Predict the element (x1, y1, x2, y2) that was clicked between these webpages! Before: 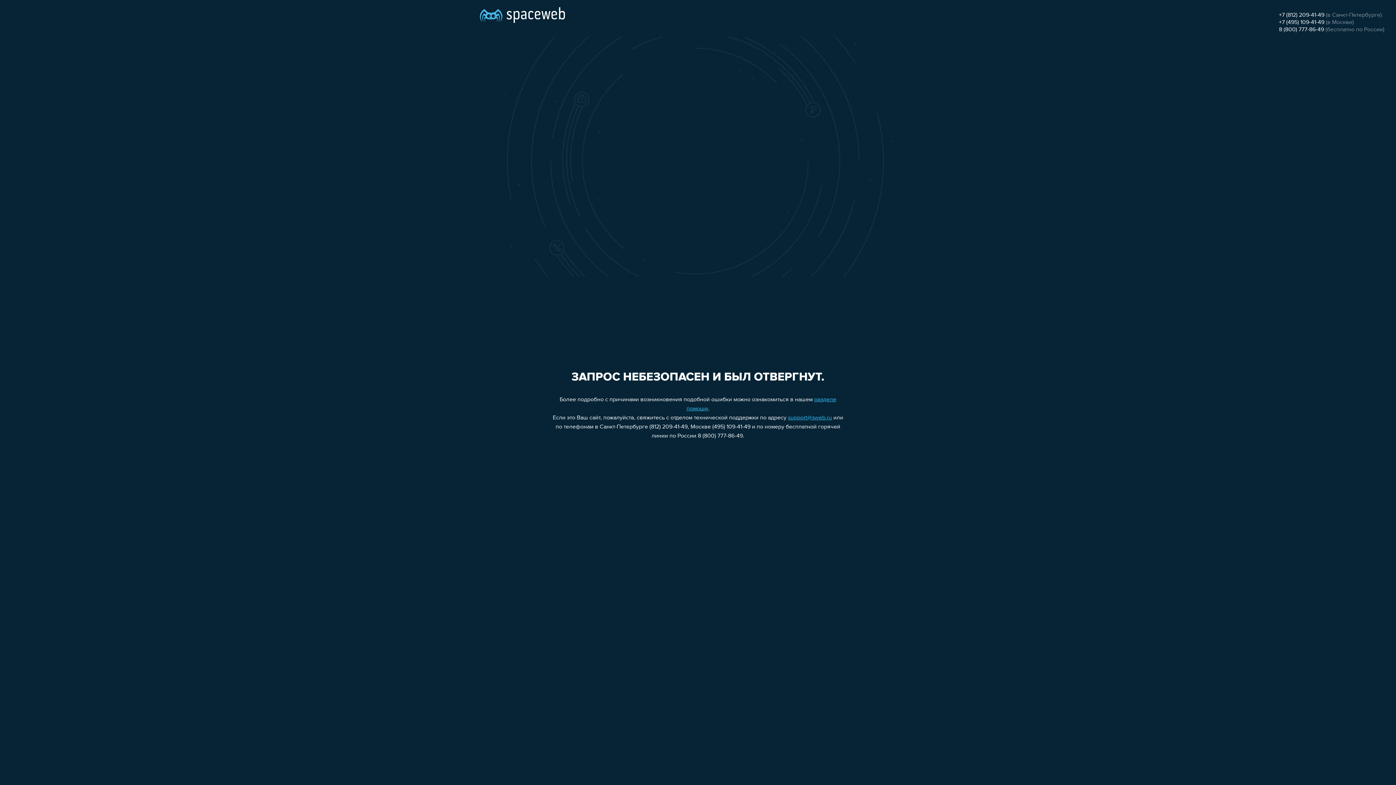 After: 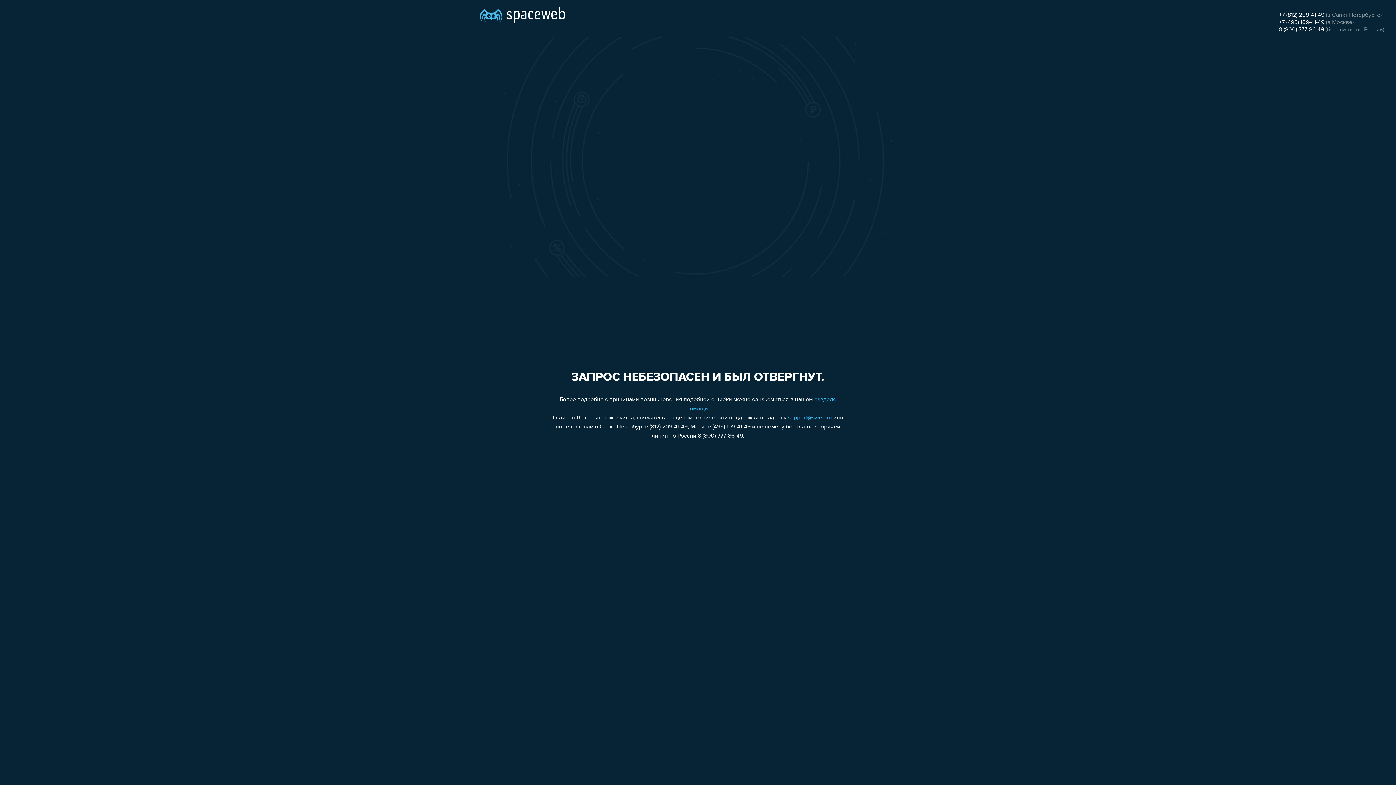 Action: bbox: (1279, 19, 1324, 25) label: +7 (495) 109-41-49